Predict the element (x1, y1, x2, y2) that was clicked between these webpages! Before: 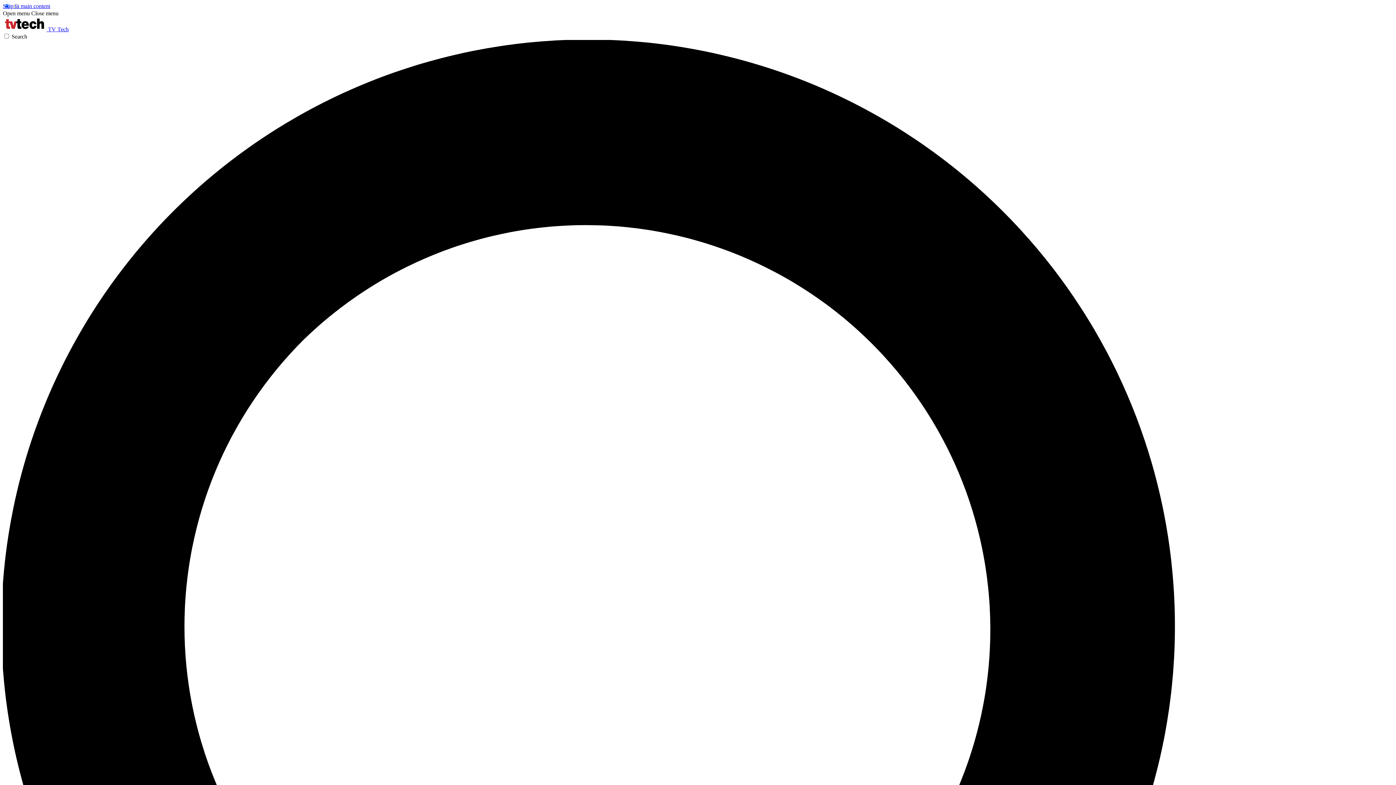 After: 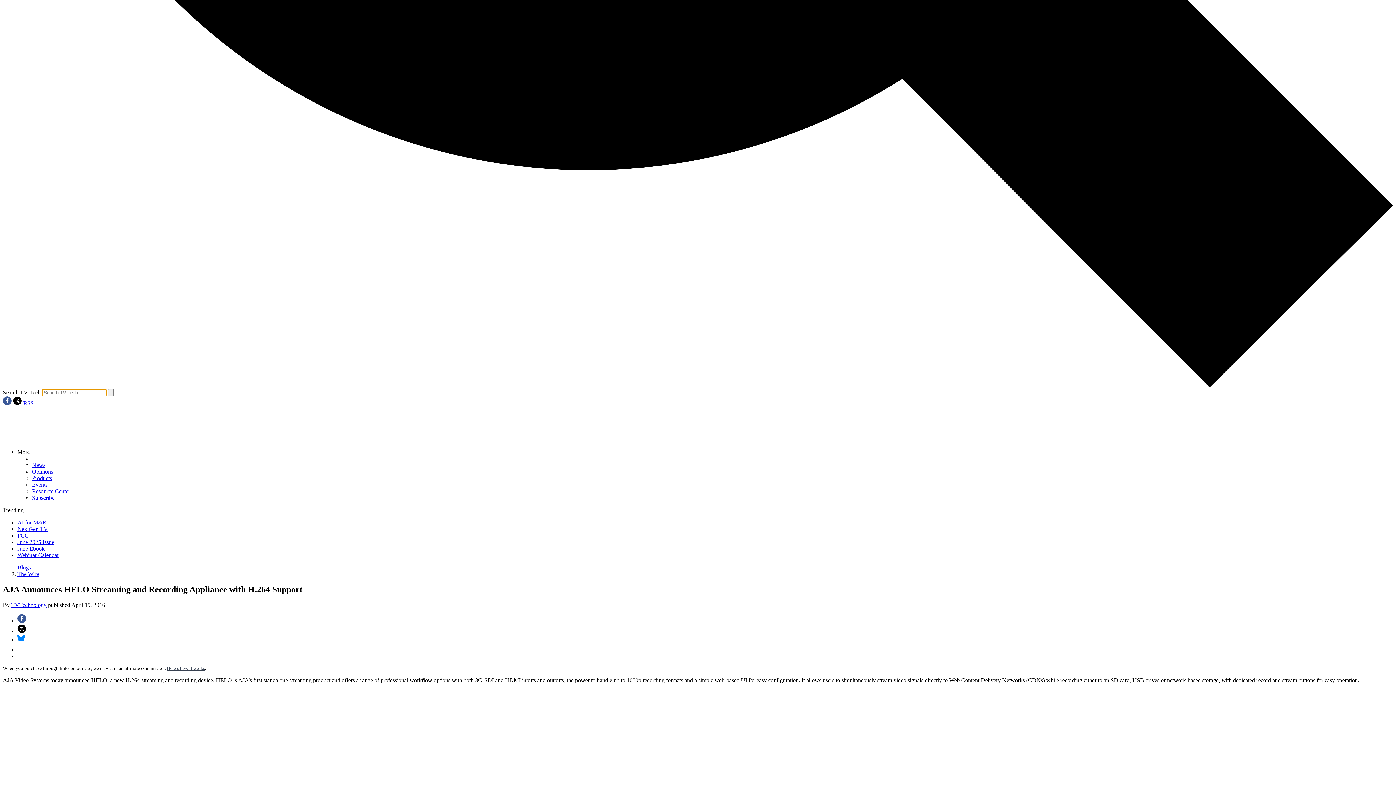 Action: bbox: (2, 33, 1393, 1431) label: Search